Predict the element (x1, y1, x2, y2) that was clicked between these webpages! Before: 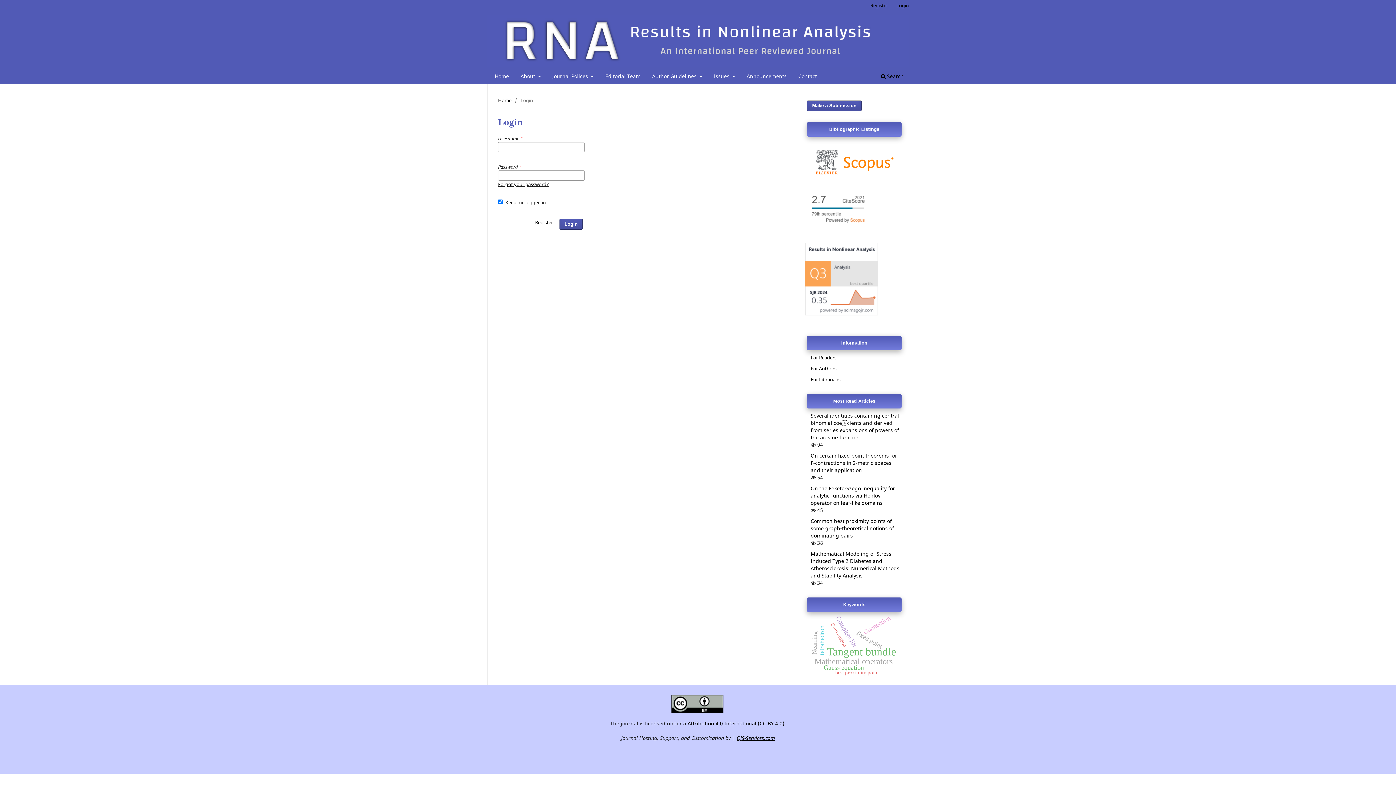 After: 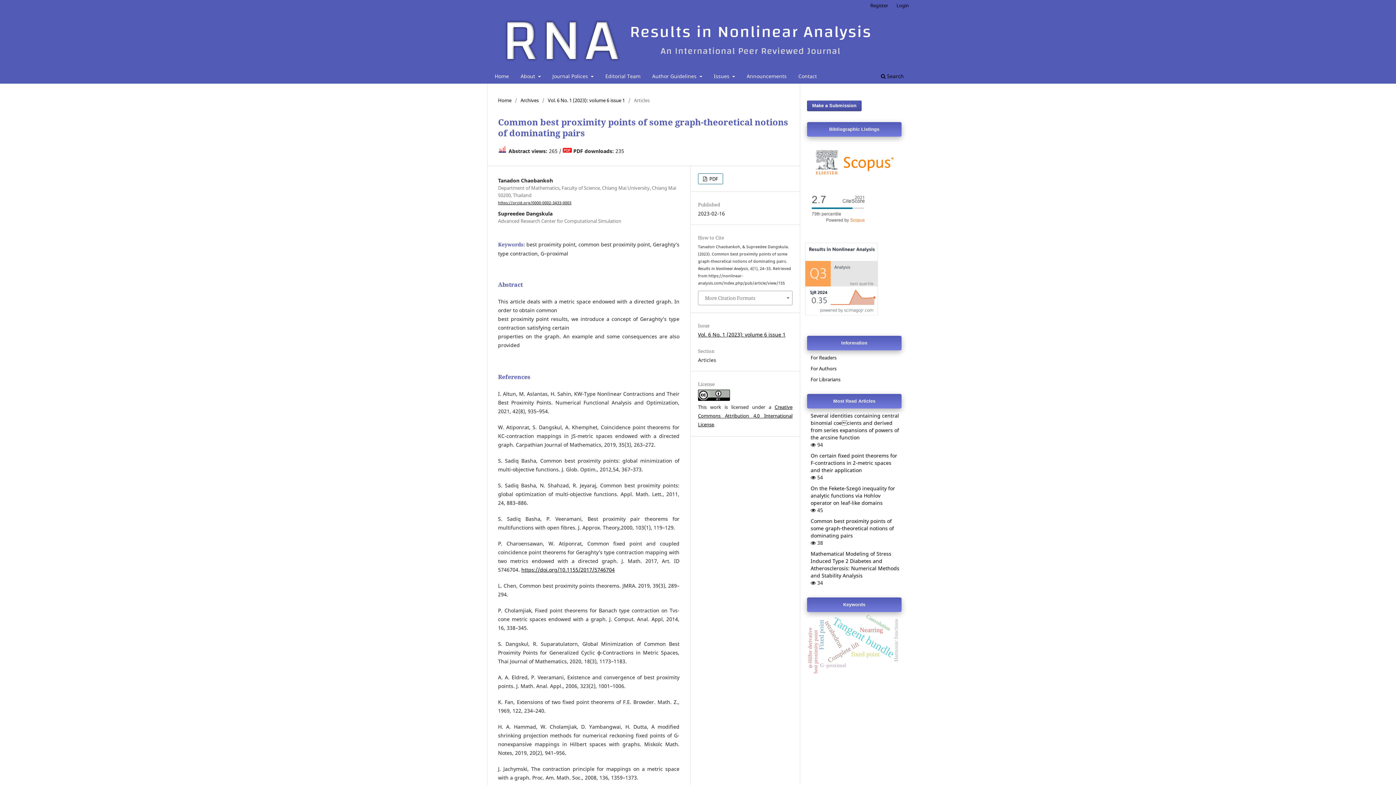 Action: label: Common best proximity points of some graph-theoretical notions of dominating pairs bbox: (810, 517, 894, 539)